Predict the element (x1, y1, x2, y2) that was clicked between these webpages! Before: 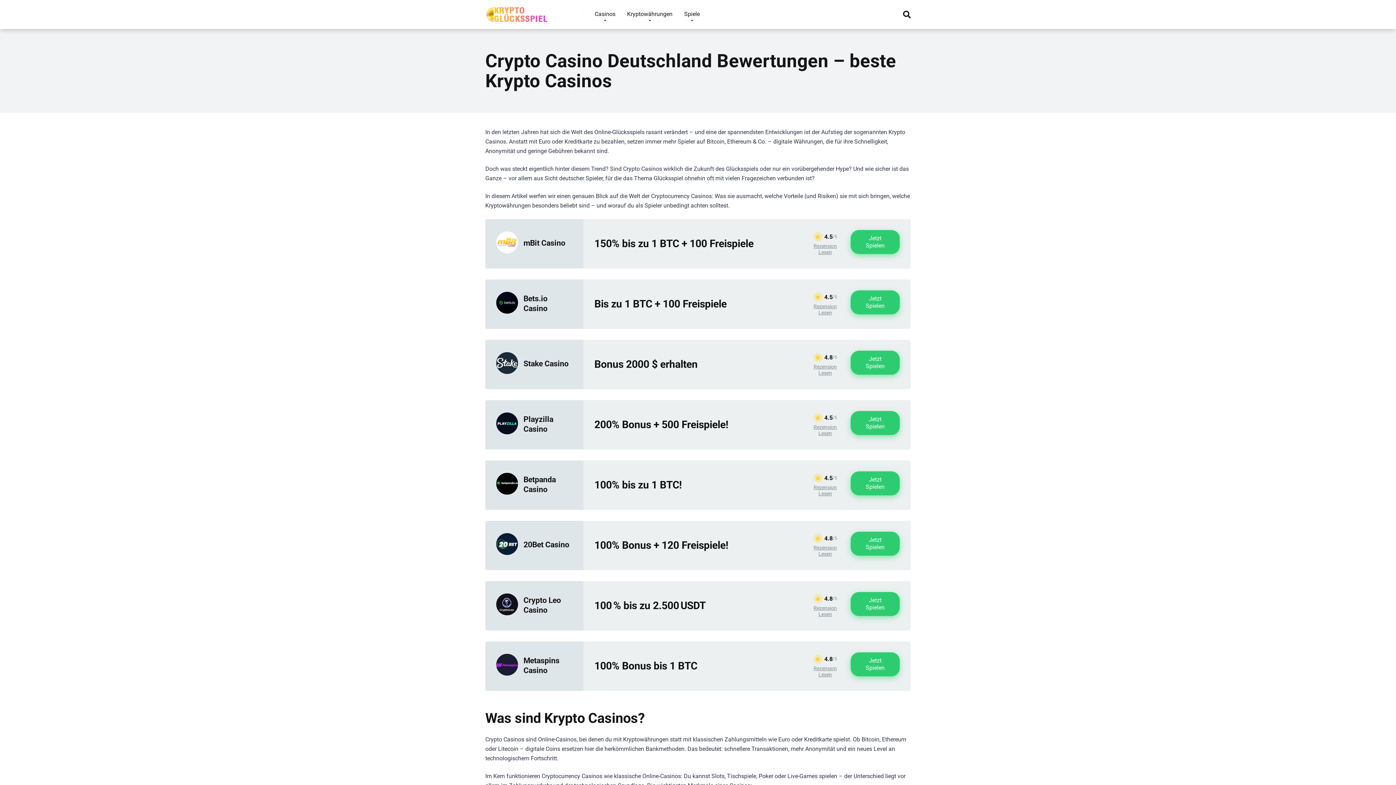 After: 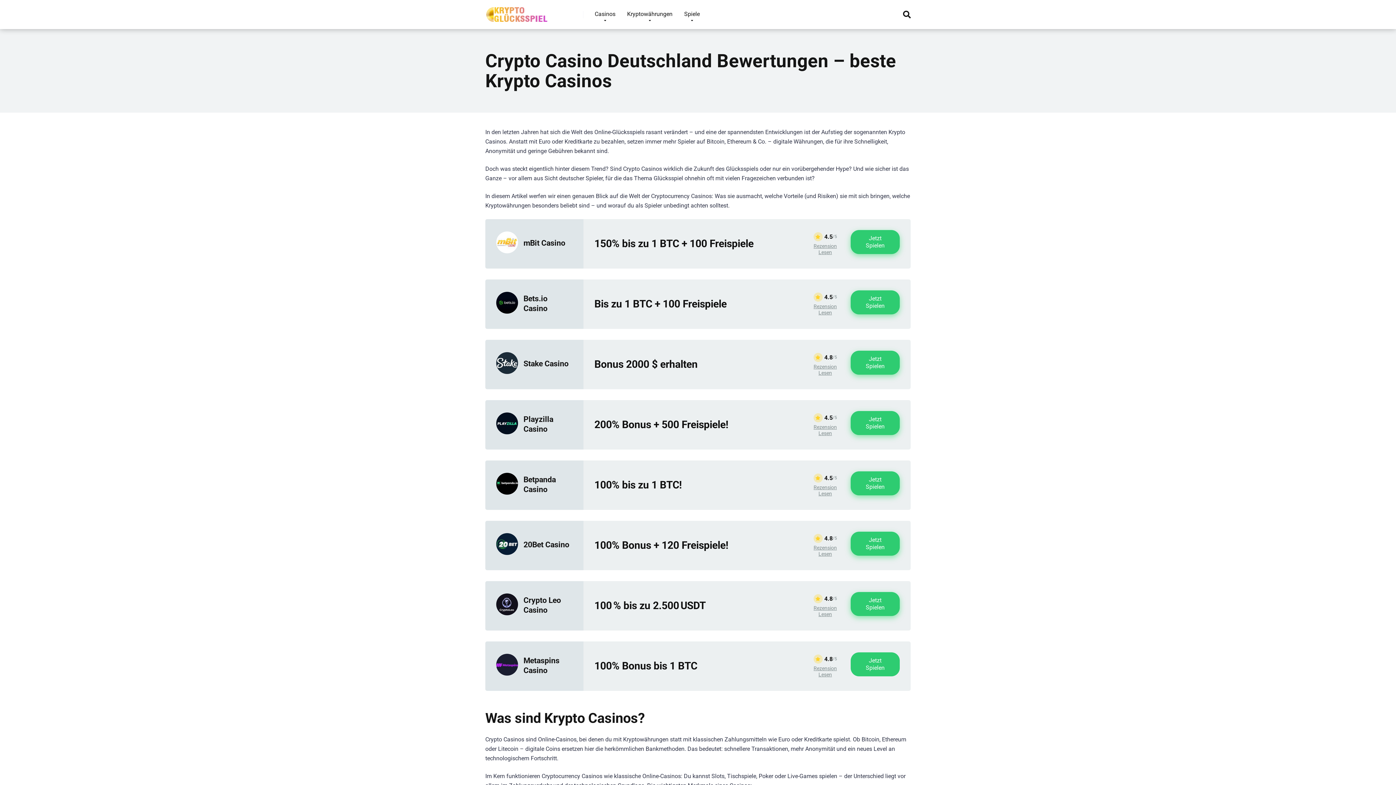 Action: bbox: (850, 652, 900, 676) label: Jetzt Spielen